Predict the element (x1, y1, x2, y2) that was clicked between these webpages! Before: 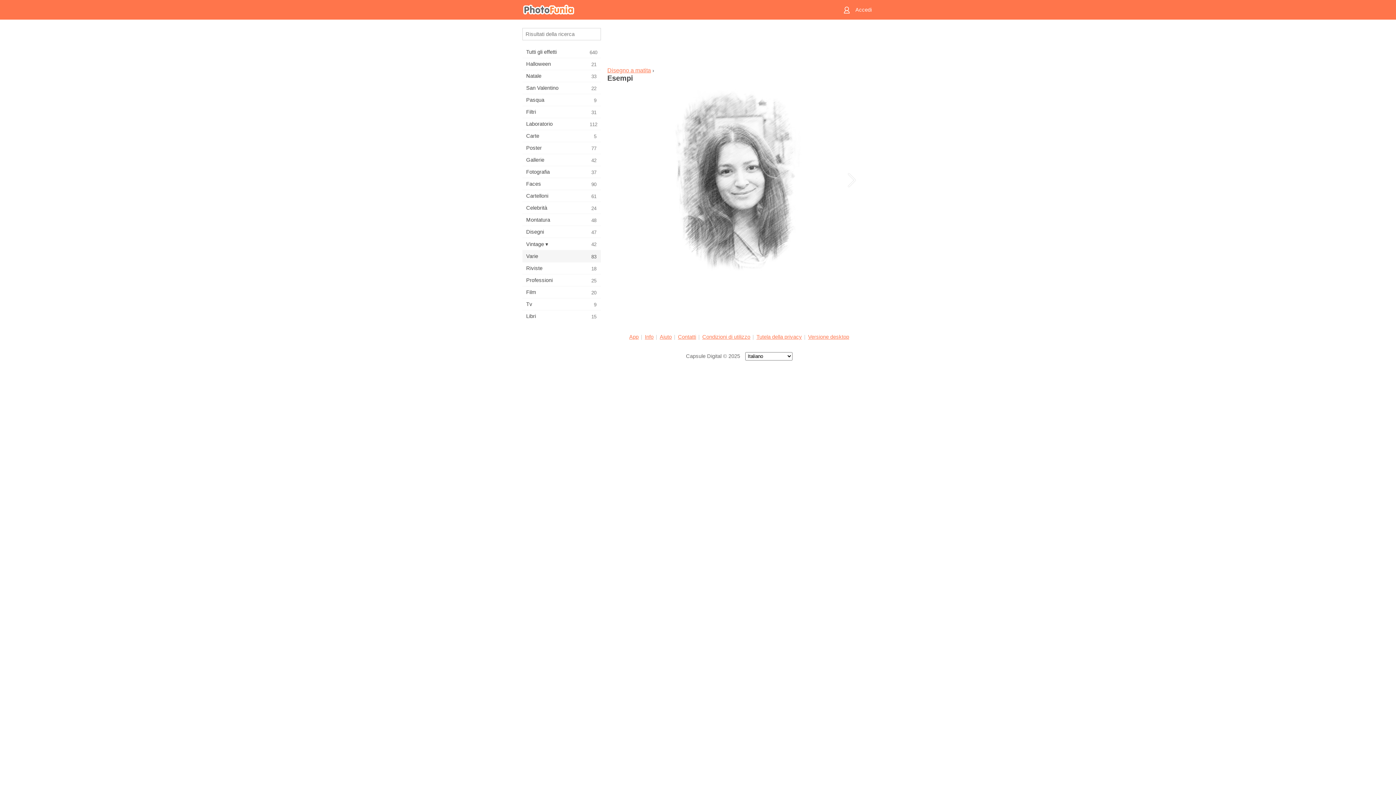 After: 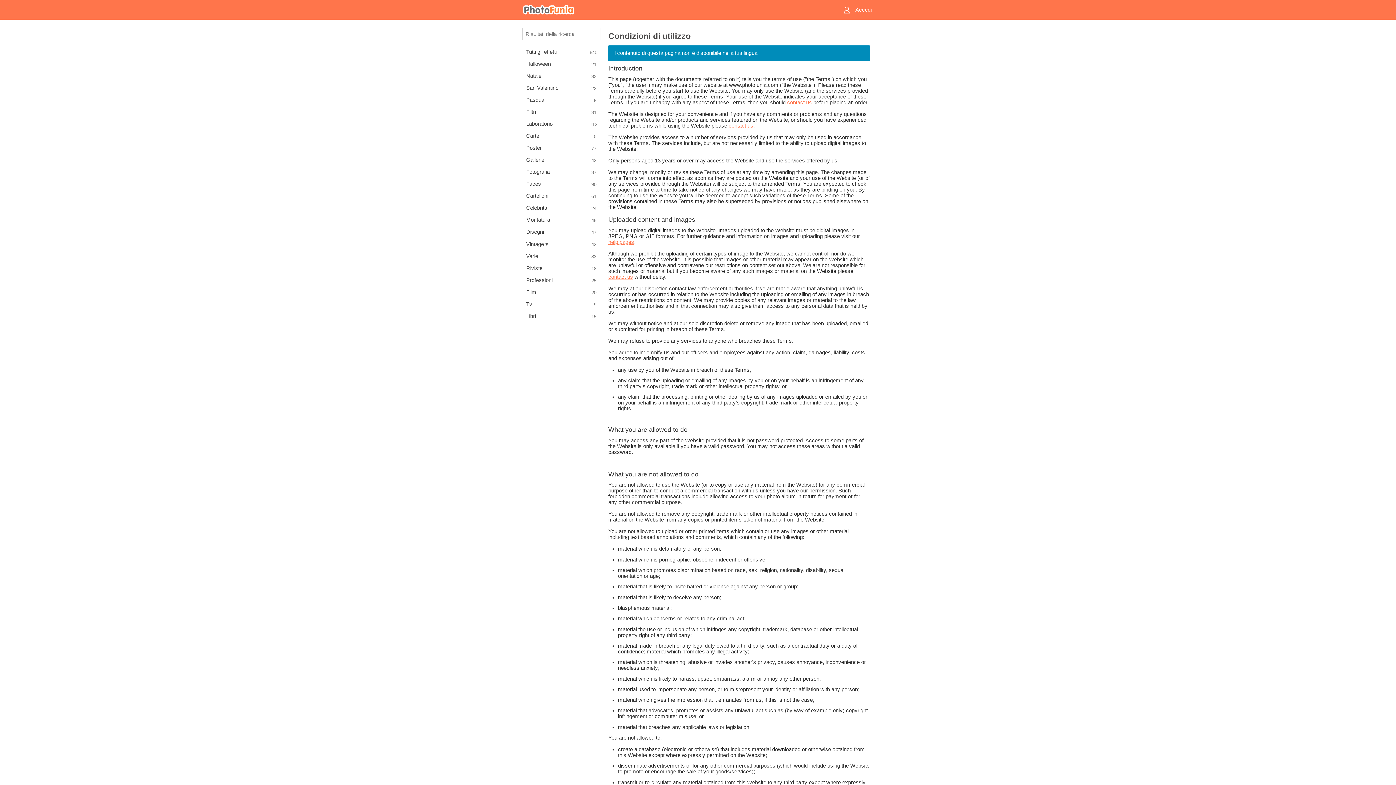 Action: label: Condizioni di utilizzo bbox: (702, 334, 750, 339)